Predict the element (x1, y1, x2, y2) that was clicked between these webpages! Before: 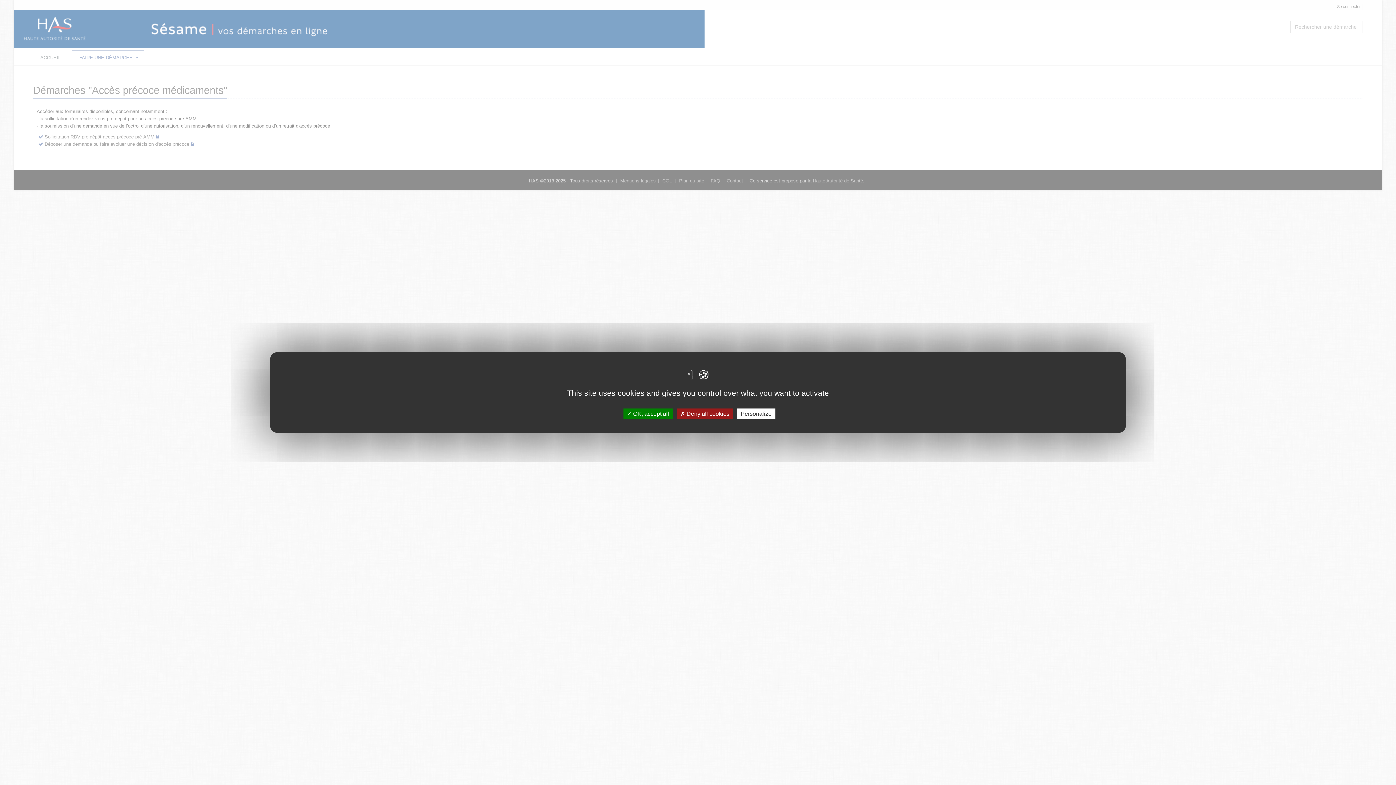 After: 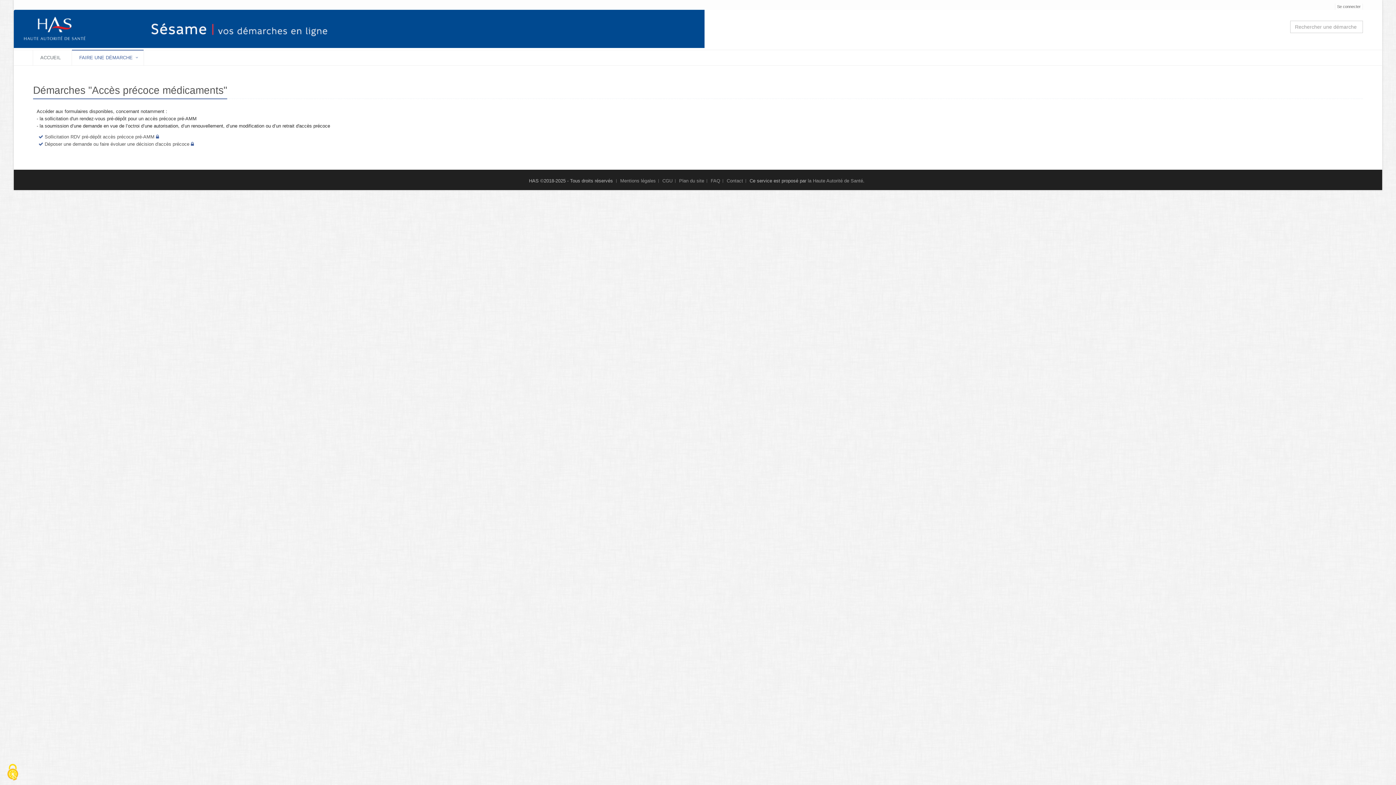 Action: bbox: (623, 408, 672, 419) label:  OK, accept all